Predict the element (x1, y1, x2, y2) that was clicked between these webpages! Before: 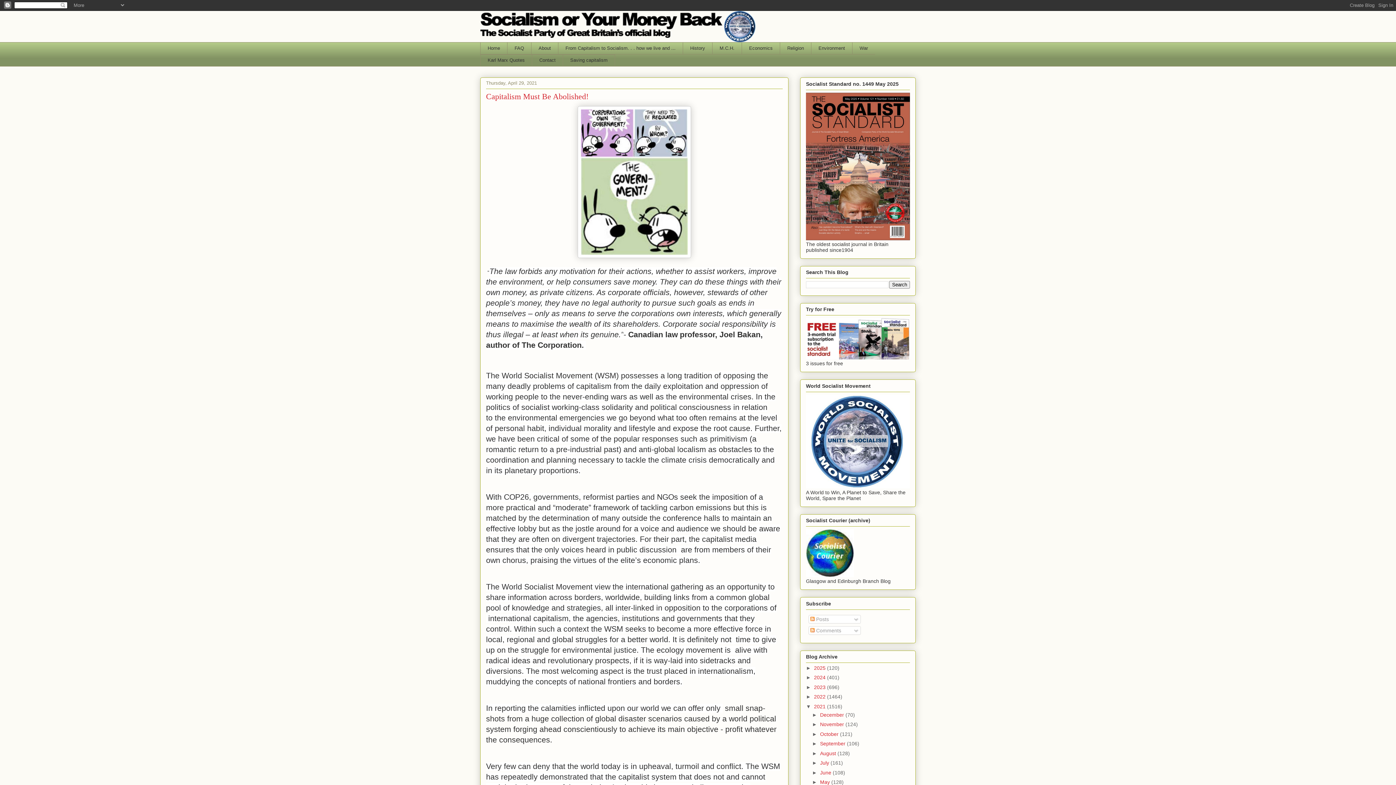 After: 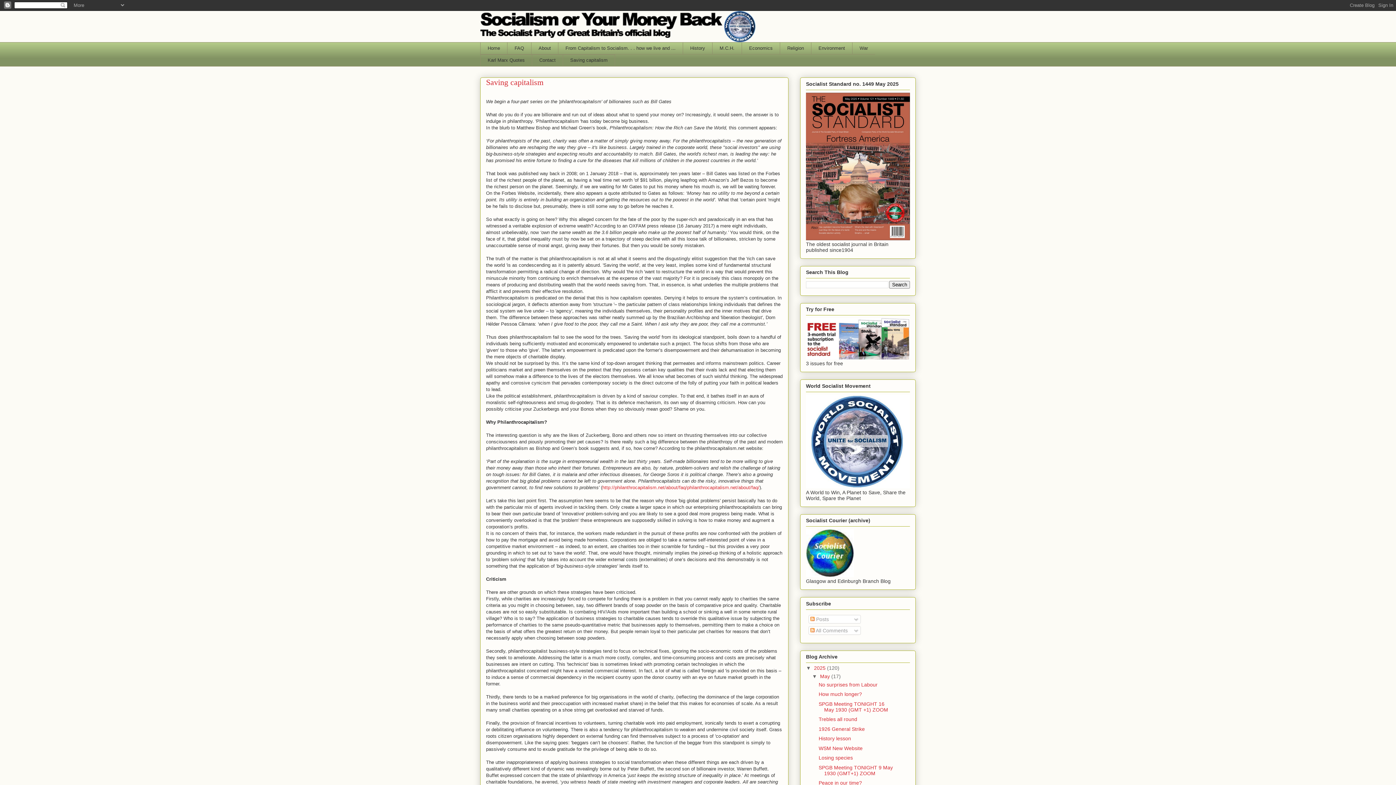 Action: bbox: (562, 54, 615, 66) label: Saving capitalism